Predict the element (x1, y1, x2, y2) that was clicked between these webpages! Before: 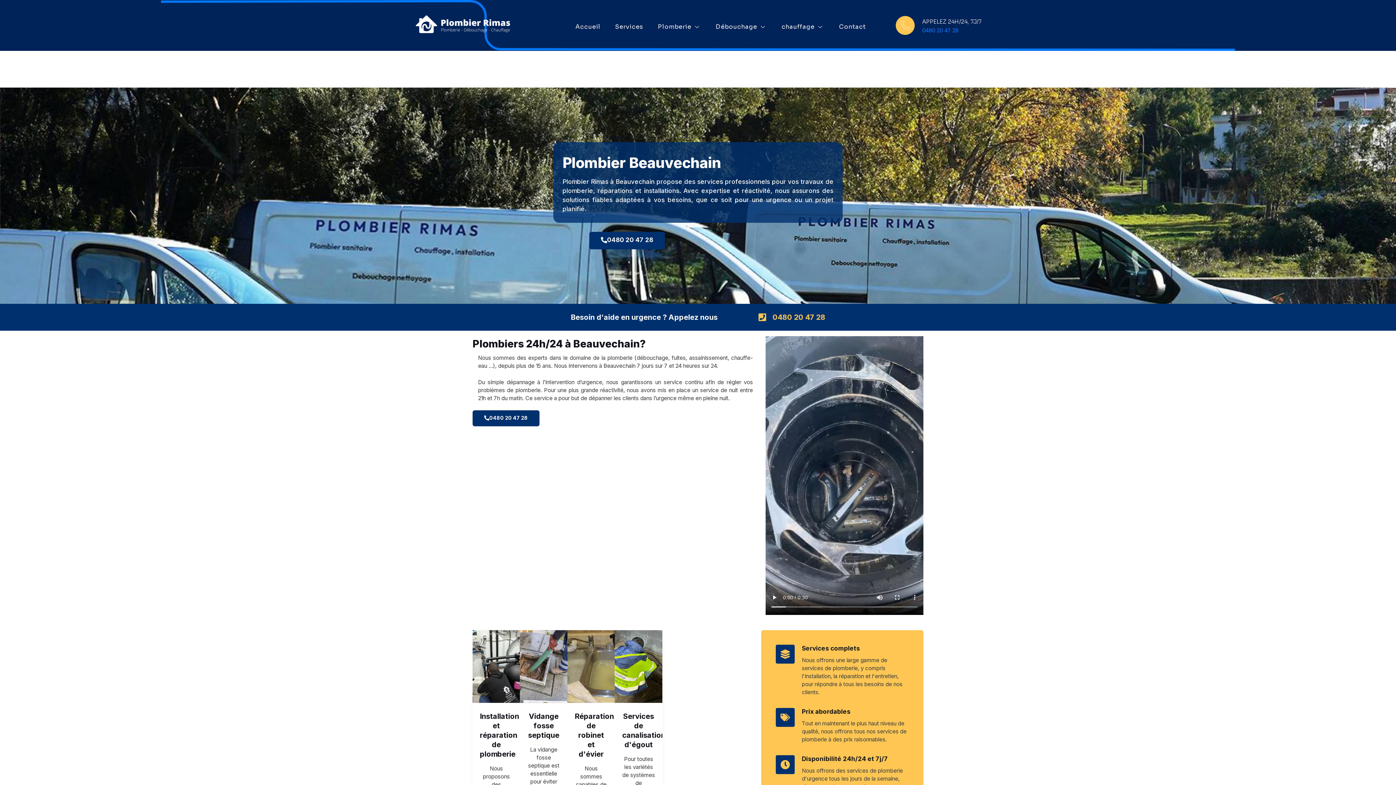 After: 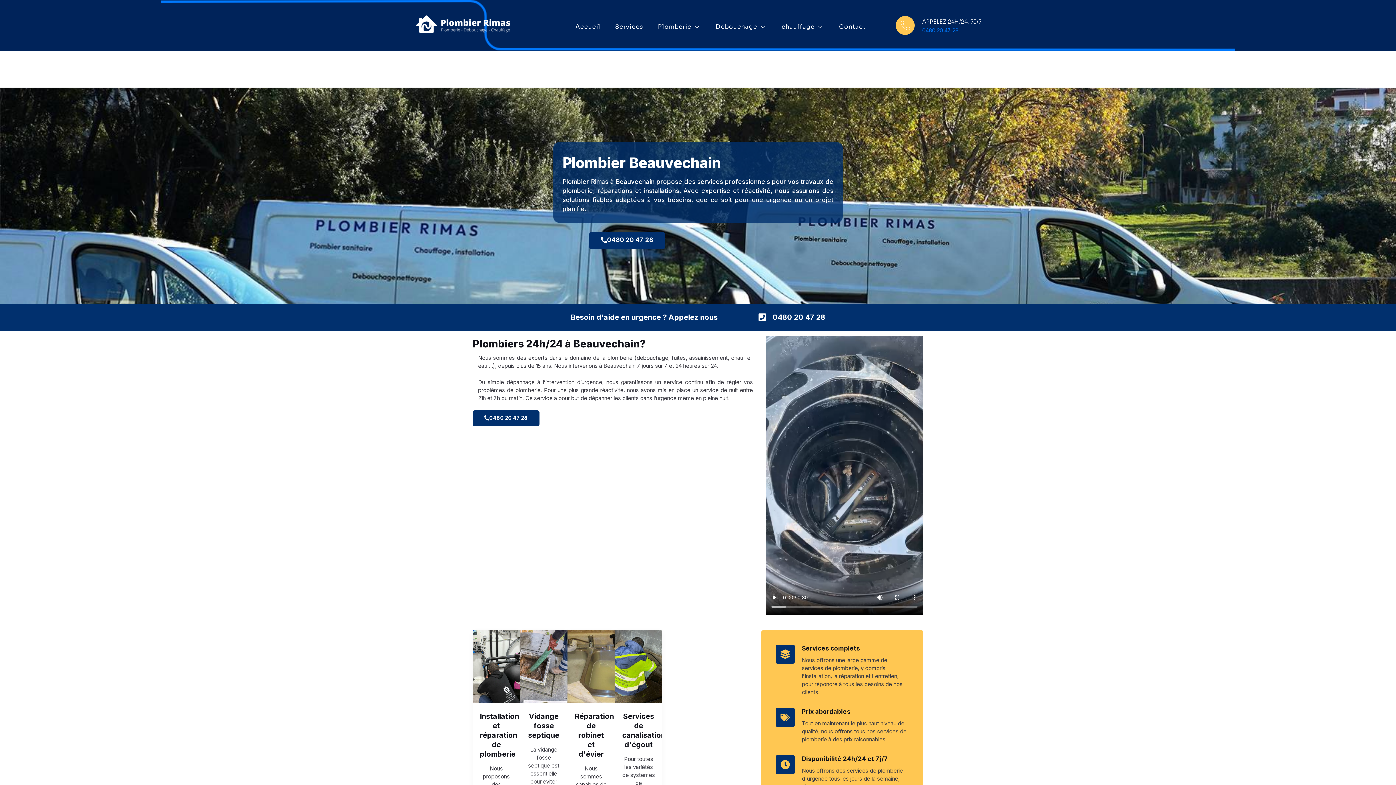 Action: bbox: (757, 312, 825, 322) label: 0480 20 47 28